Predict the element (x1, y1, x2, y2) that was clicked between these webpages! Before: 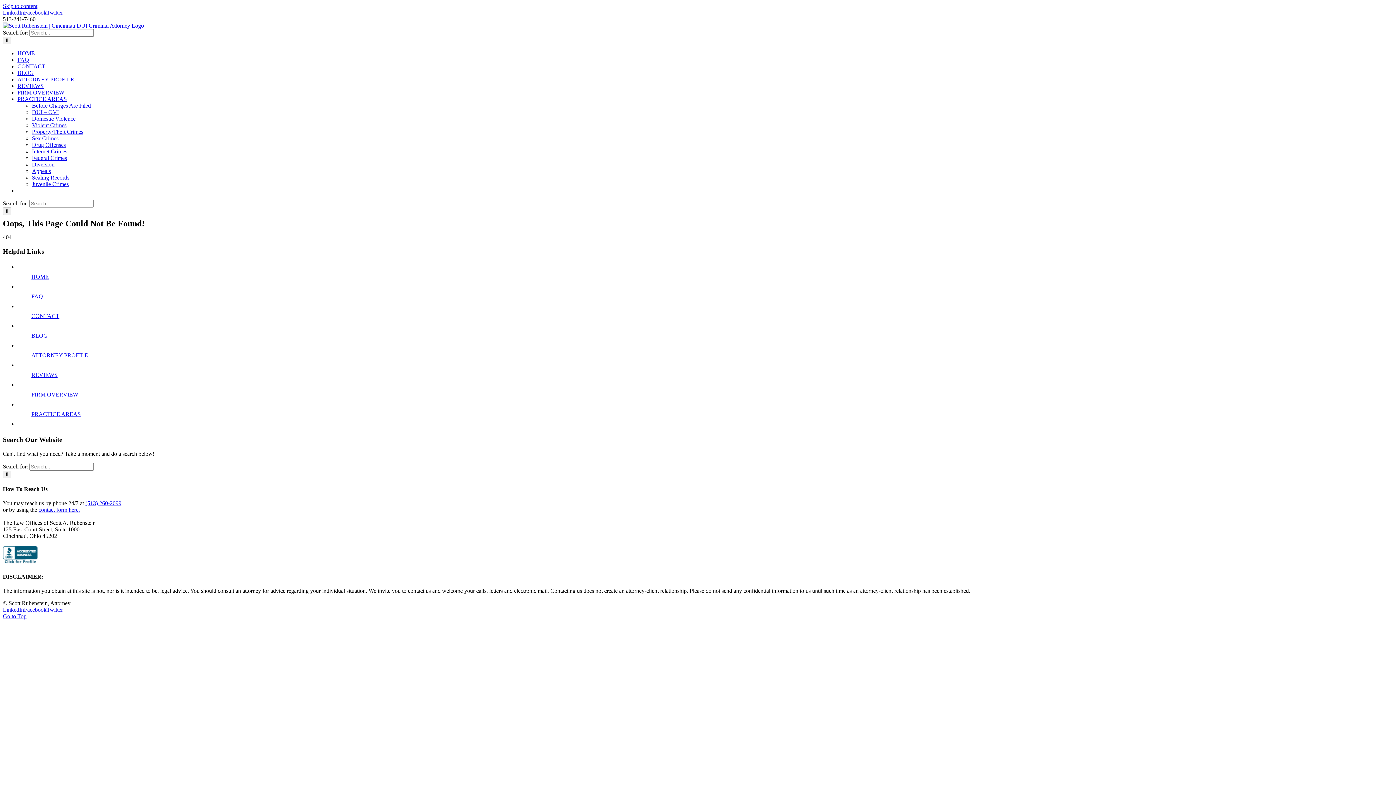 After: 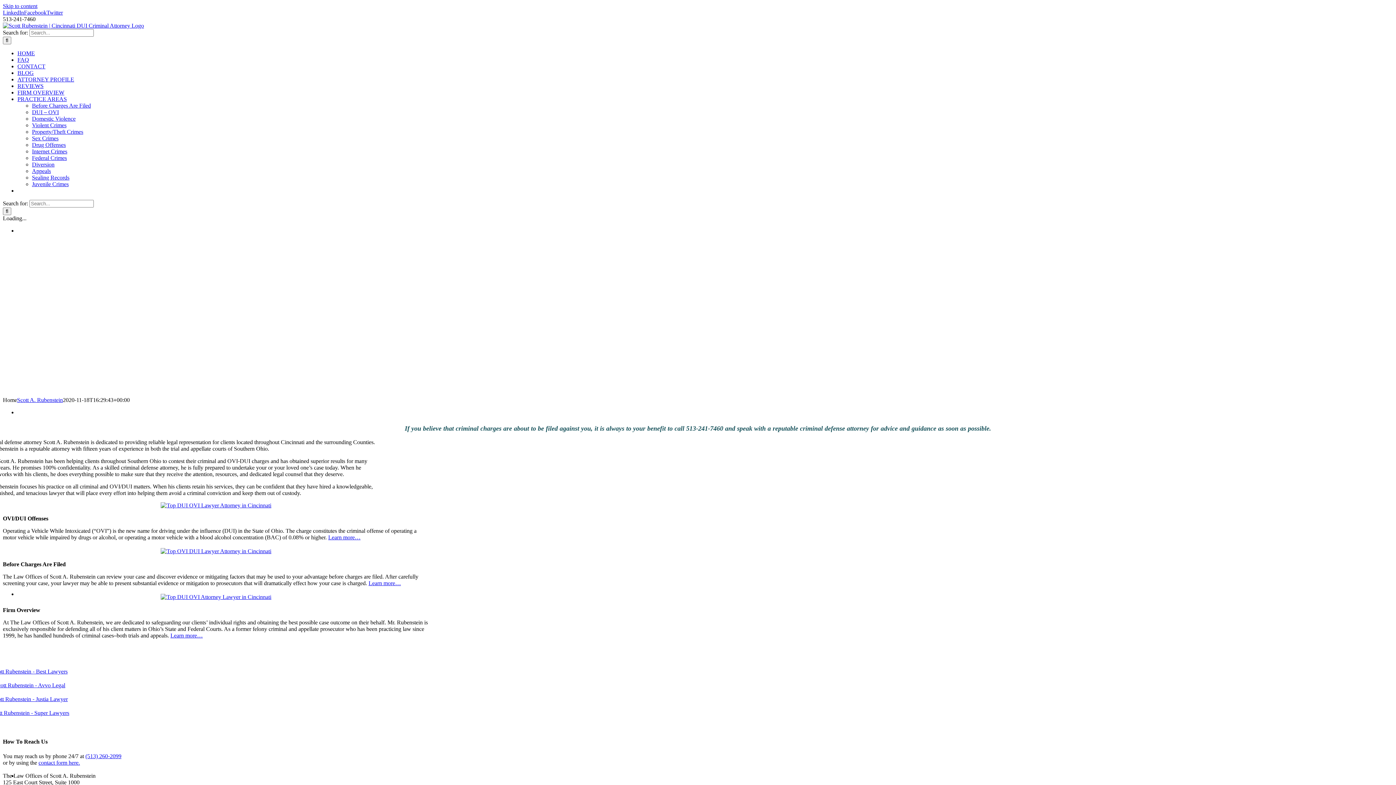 Action: label: HOME bbox: (31, 273, 48, 280)